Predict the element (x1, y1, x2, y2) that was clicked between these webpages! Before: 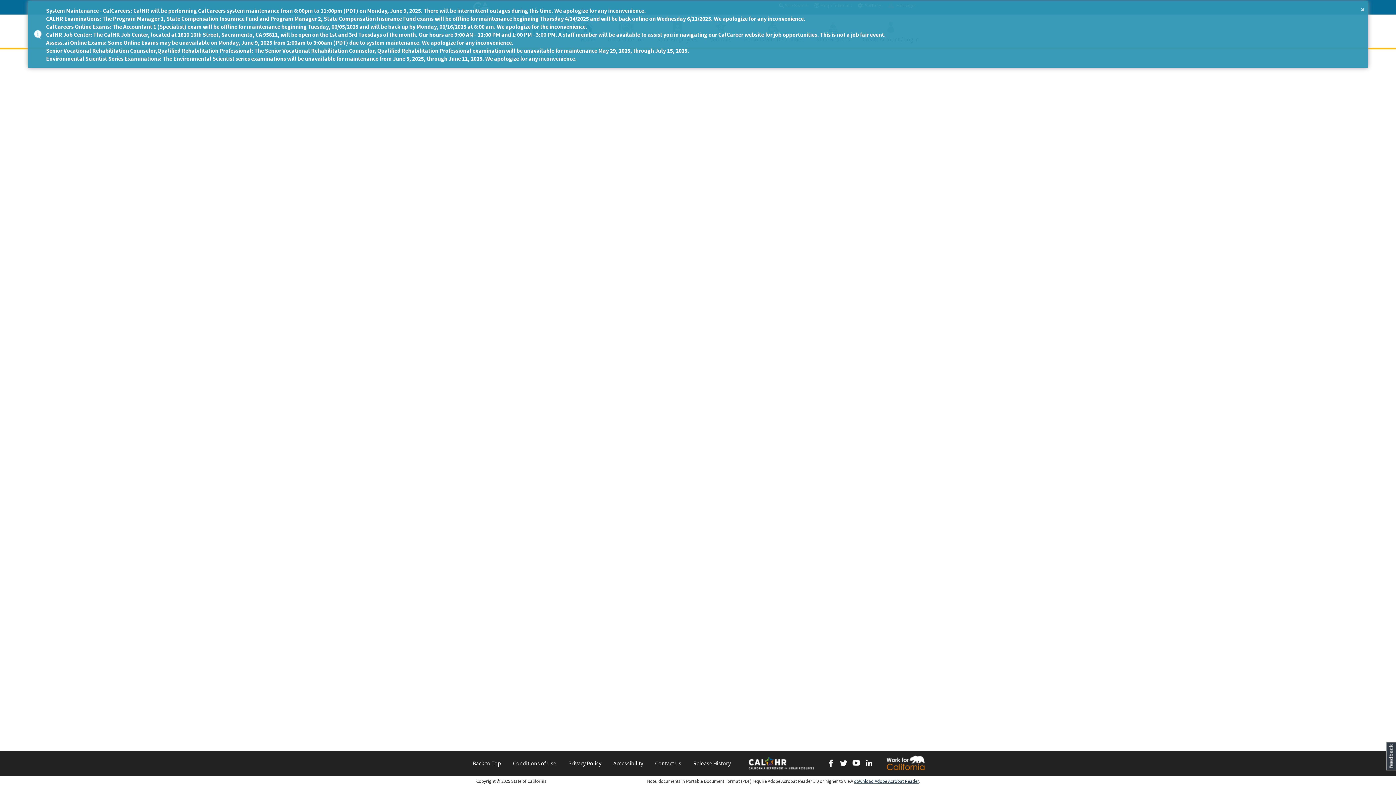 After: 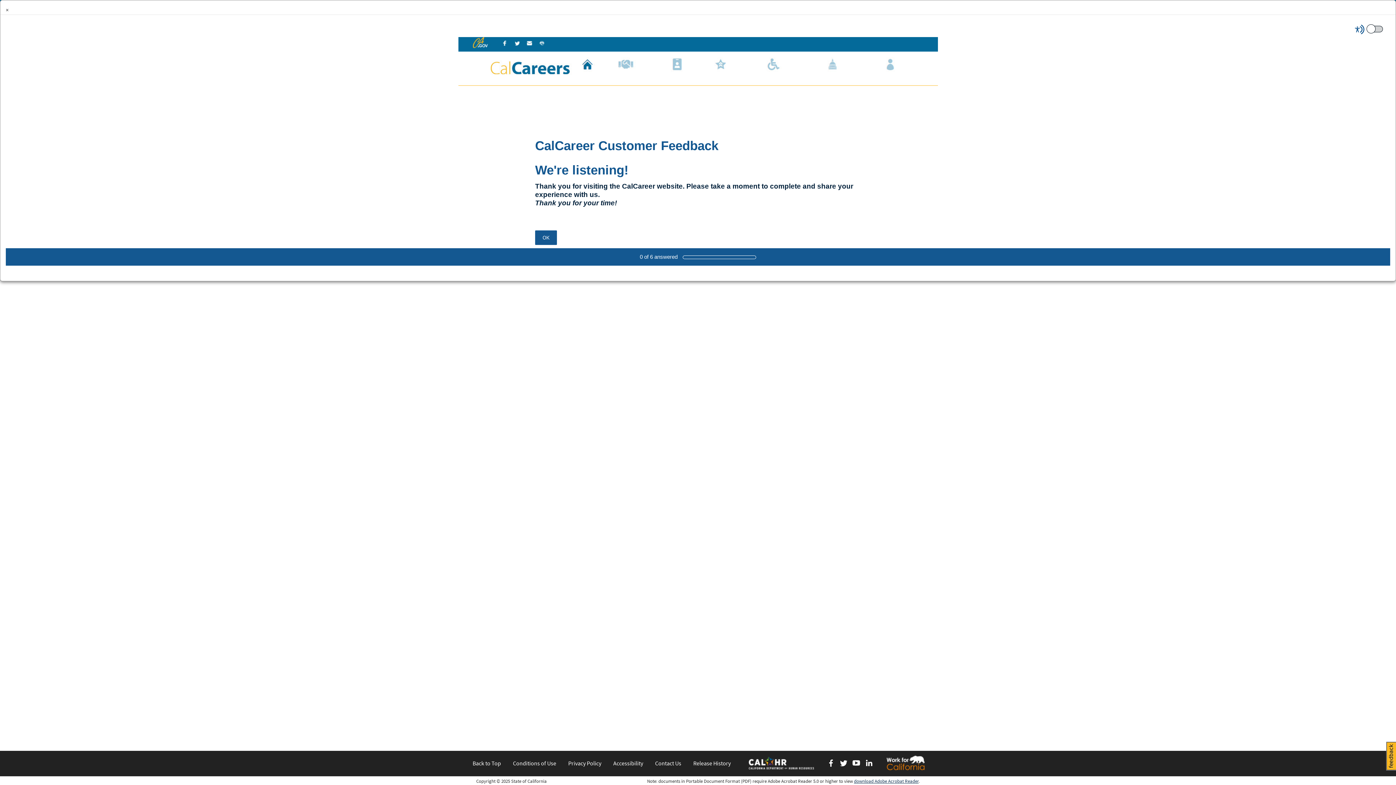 Action: bbox: (1386, 742, 1397, 770)